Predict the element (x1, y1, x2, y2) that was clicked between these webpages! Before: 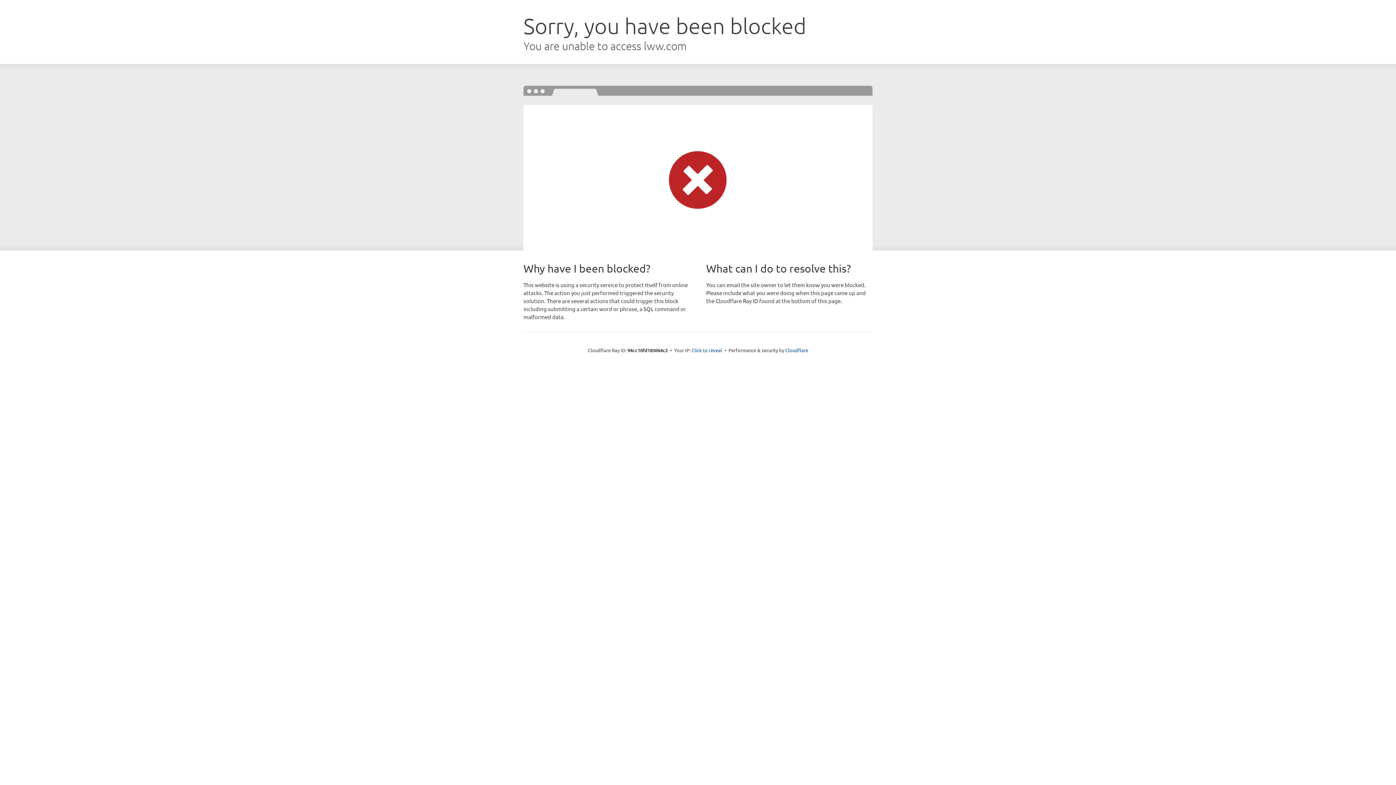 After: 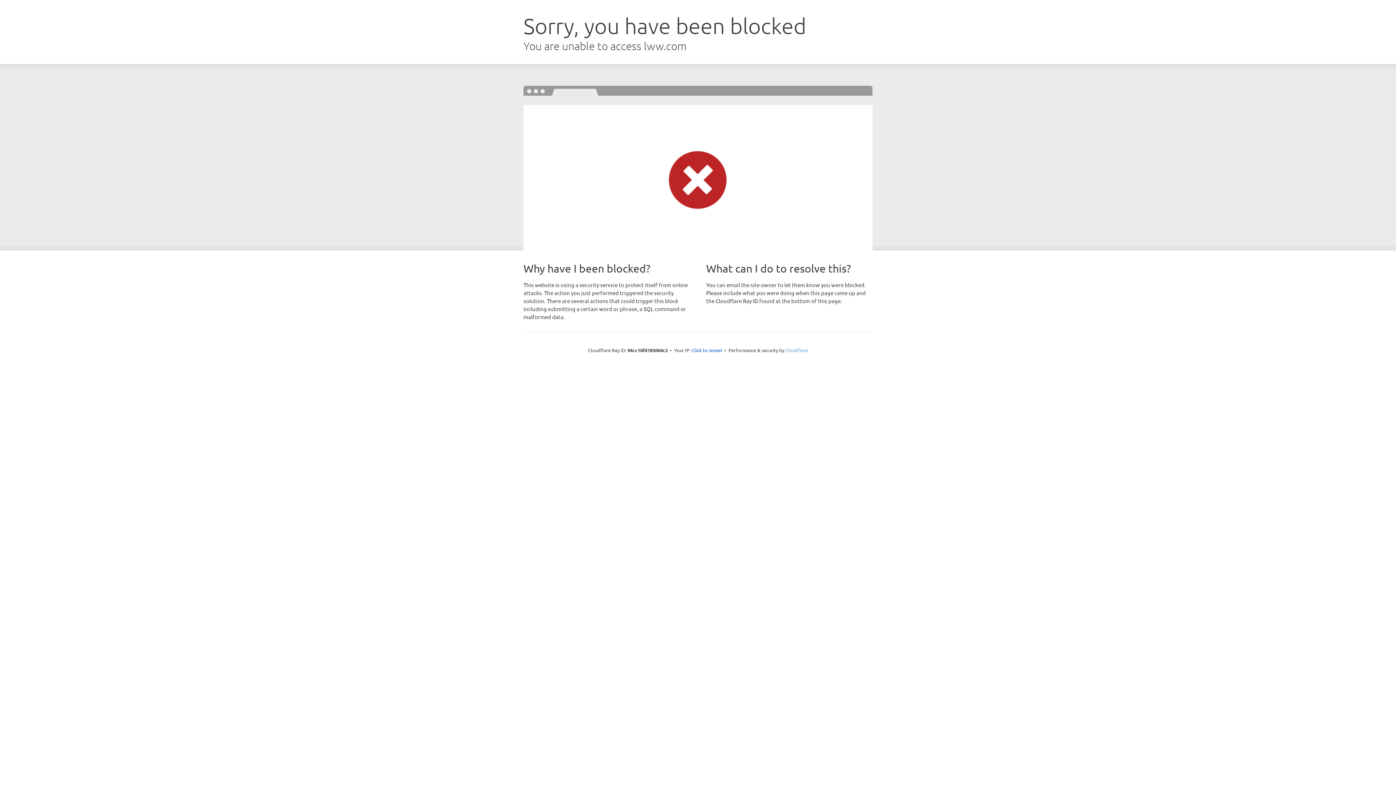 Action: bbox: (785, 347, 808, 353) label: Cloudflare